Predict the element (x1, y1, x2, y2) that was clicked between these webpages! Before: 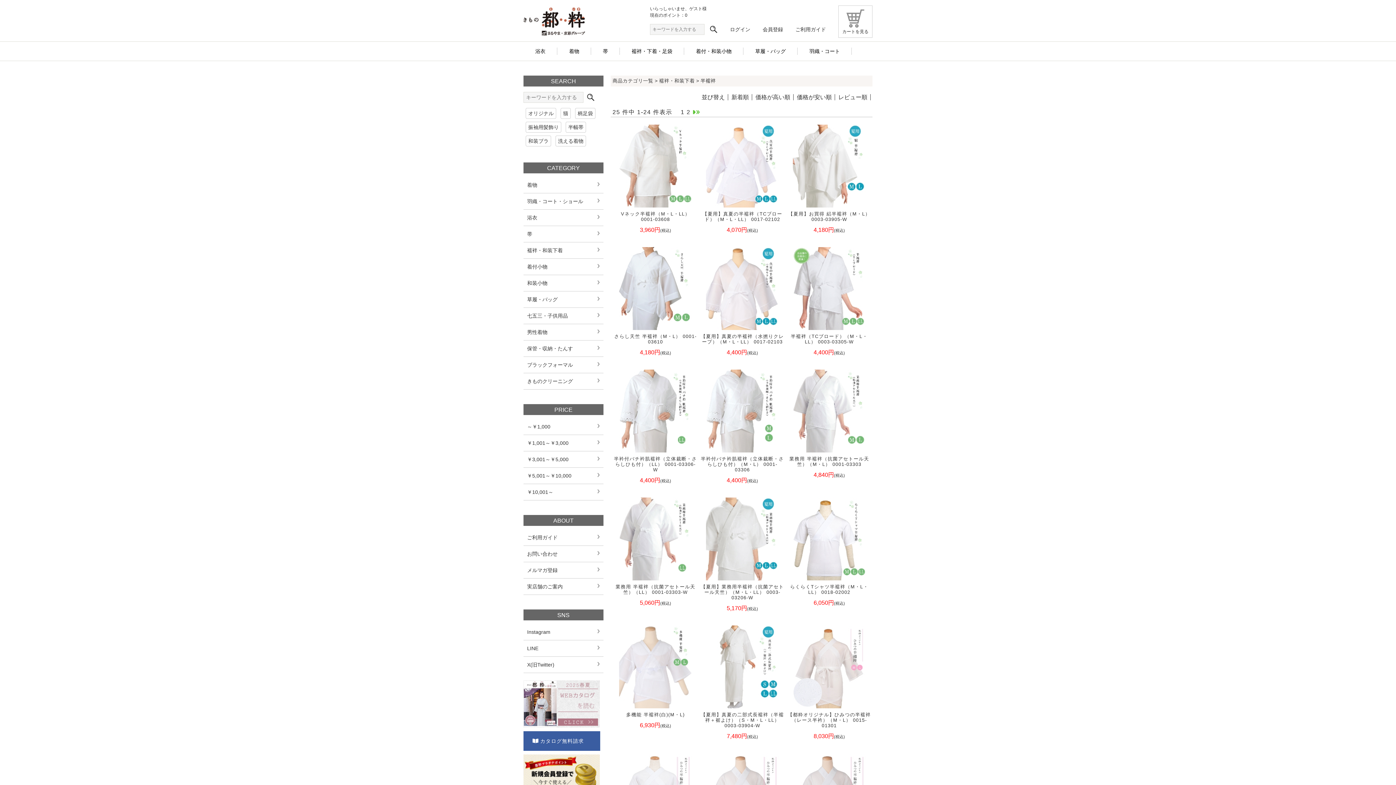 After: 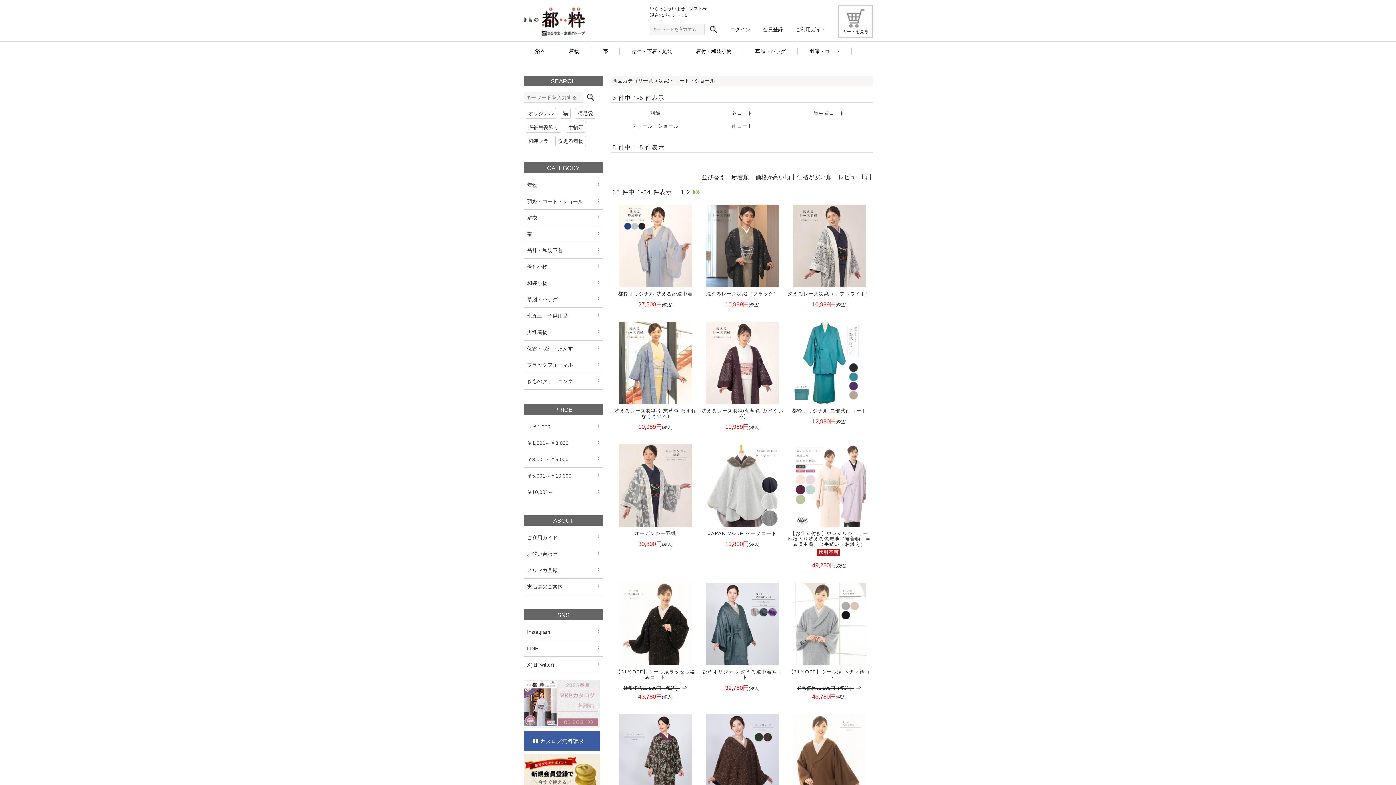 Action: label: 羽織・コート・ショール bbox: (523, 193, 603, 209)